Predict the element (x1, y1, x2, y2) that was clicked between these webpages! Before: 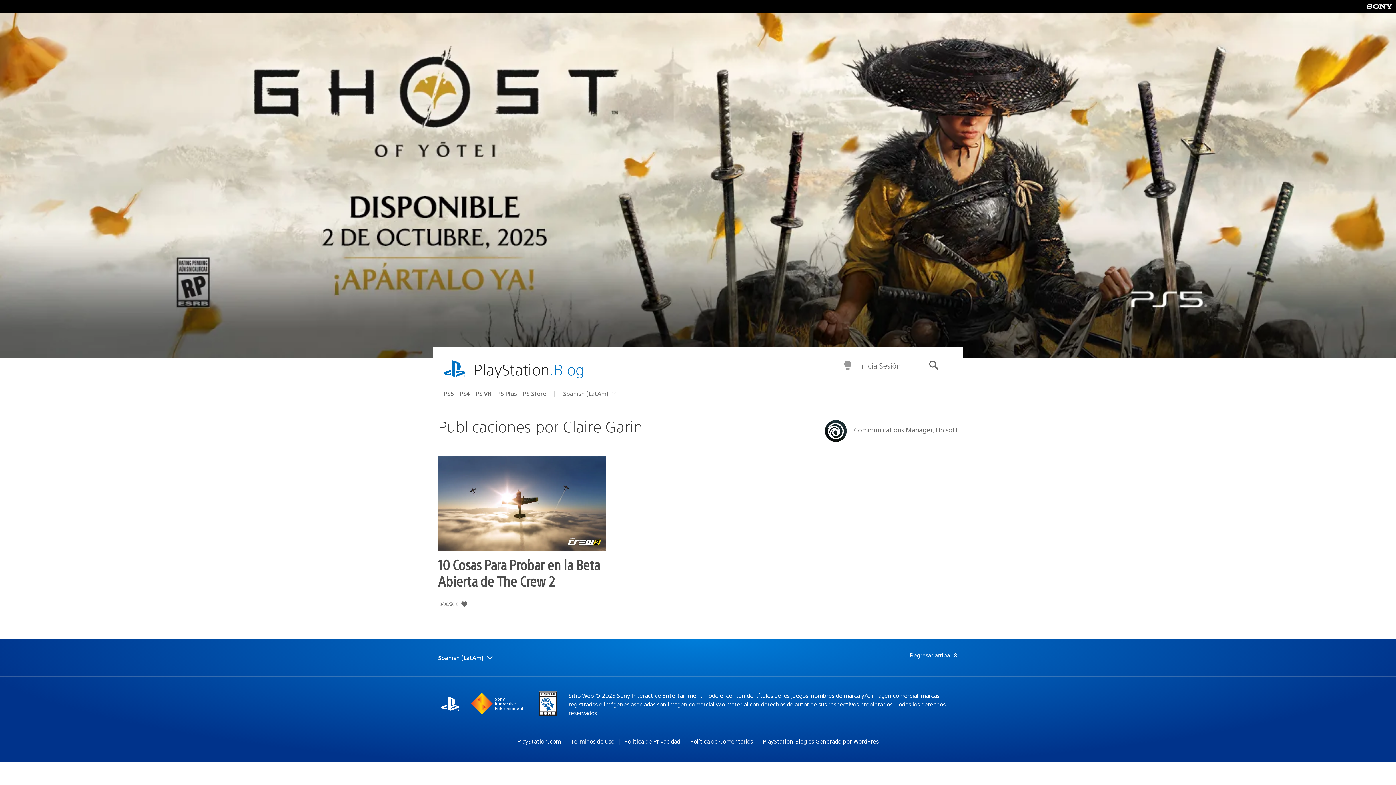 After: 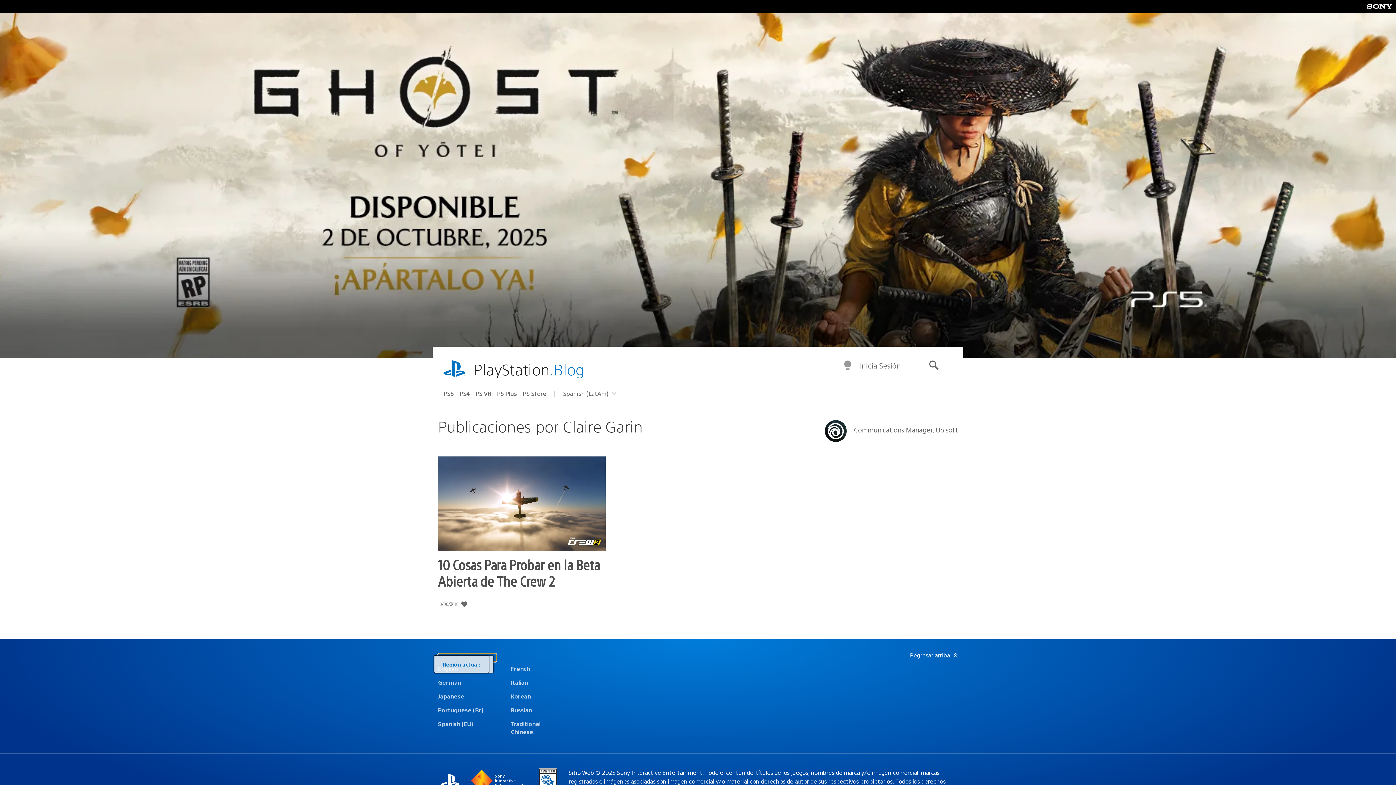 Action: bbox: (438, 654, 496, 662) label: Elige una región
Región actual:
Spanish (LatAm)